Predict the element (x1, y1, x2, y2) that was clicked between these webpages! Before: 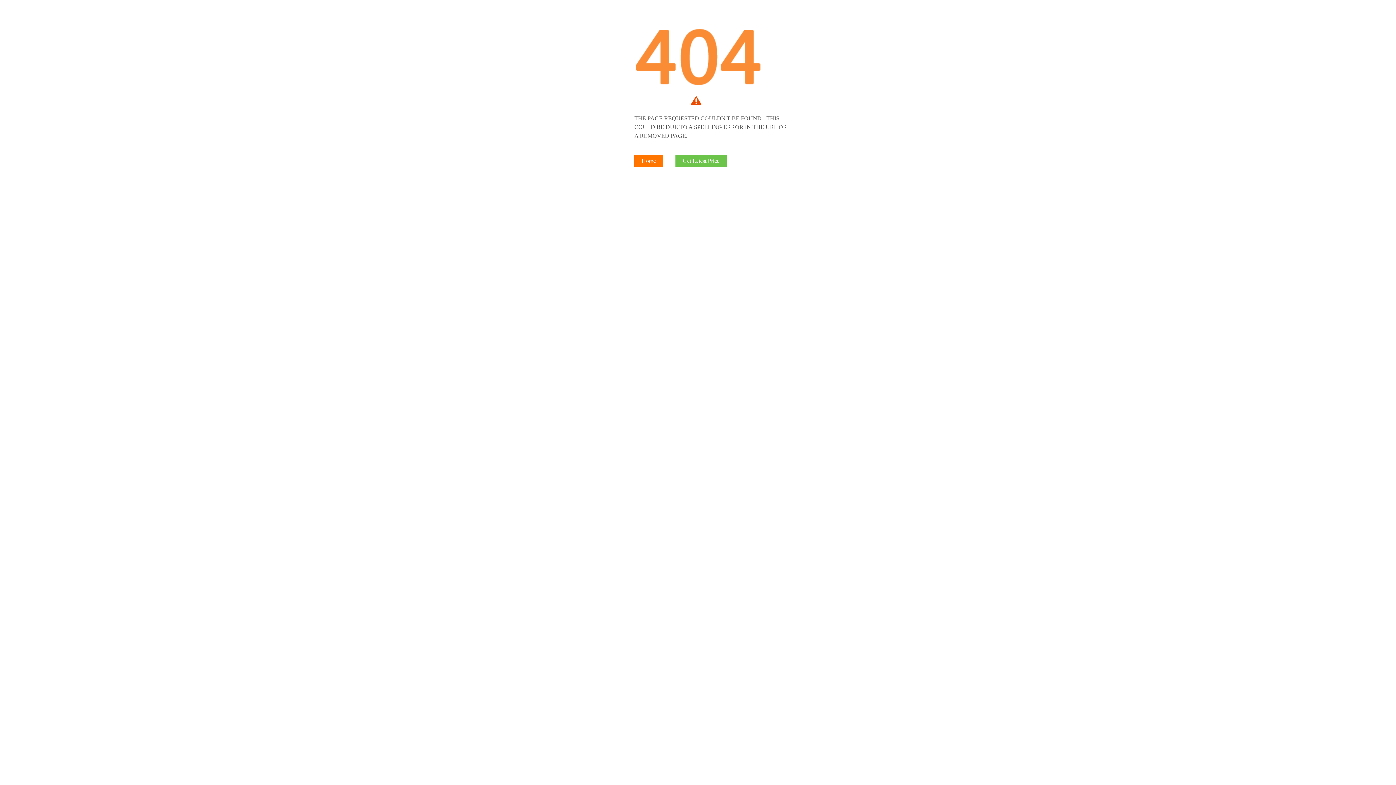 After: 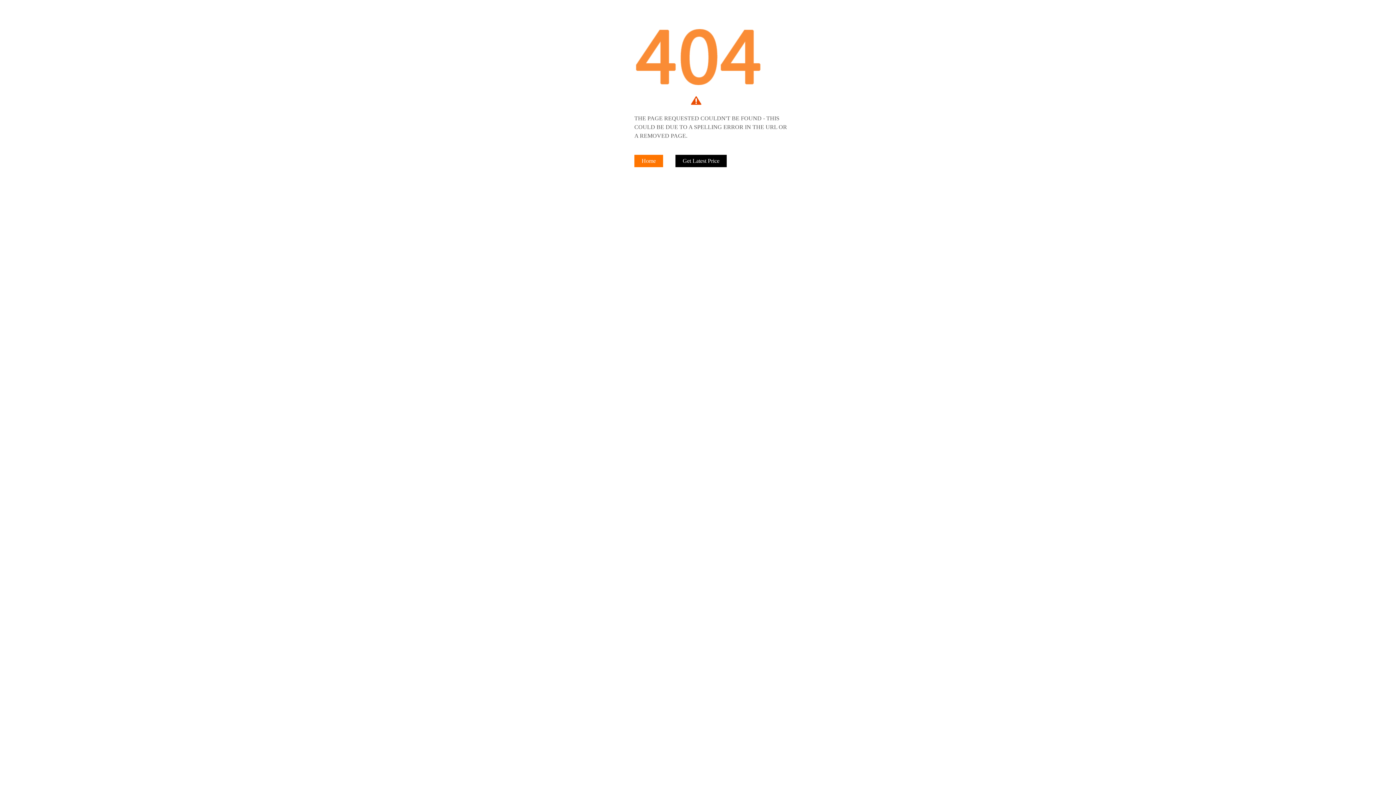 Action: bbox: (675, 154, 726, 167) label: Get Latest Price